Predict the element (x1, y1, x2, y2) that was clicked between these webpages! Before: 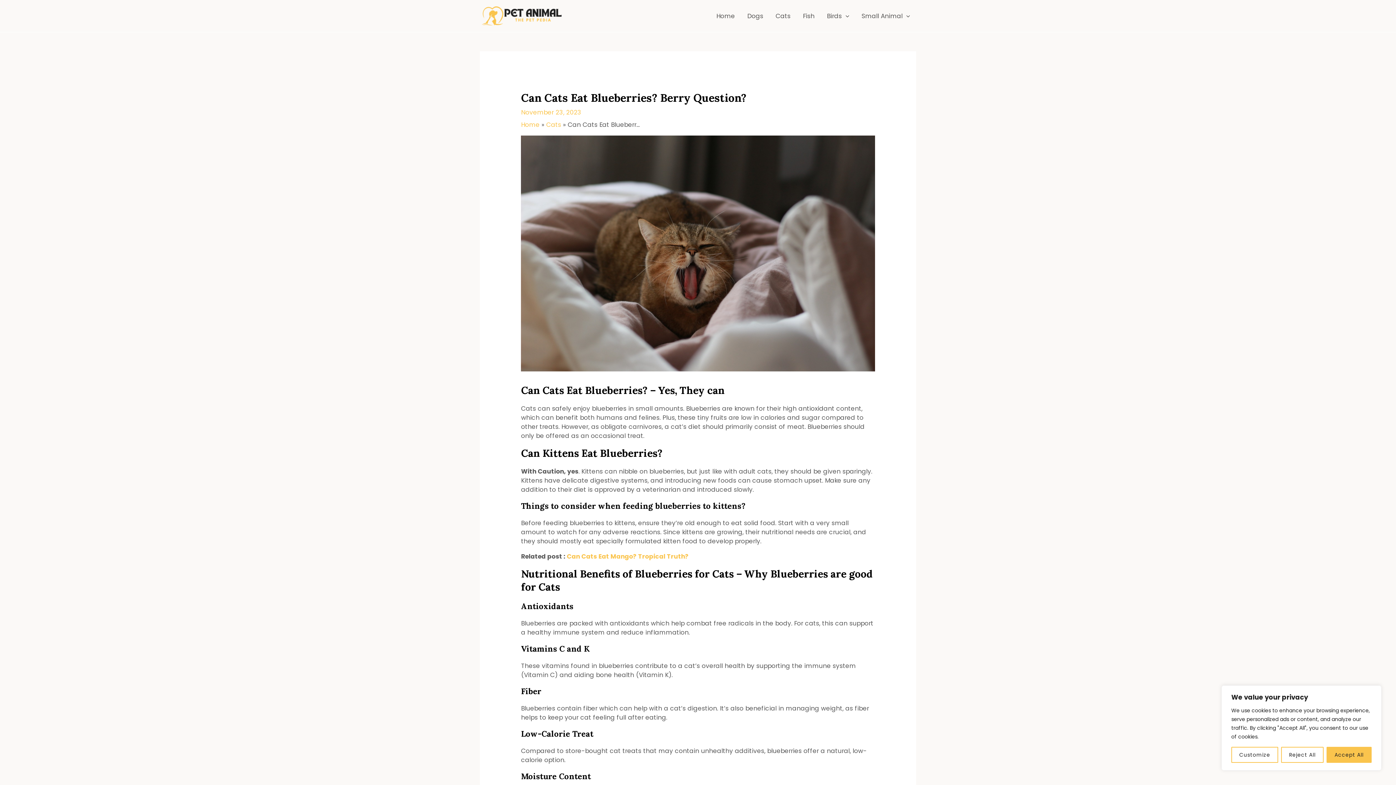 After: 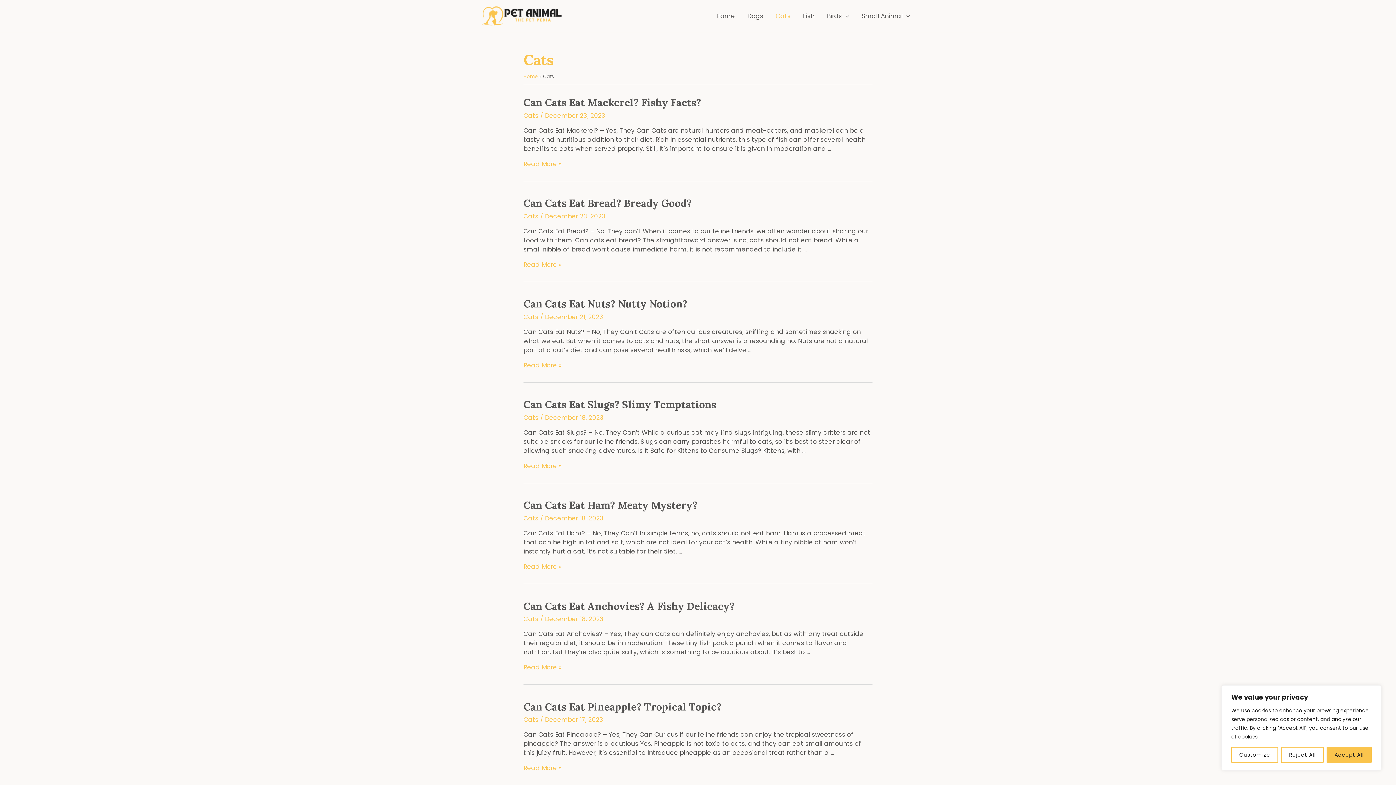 Action: label: Cats bbox: (769, 3, 796, 28)